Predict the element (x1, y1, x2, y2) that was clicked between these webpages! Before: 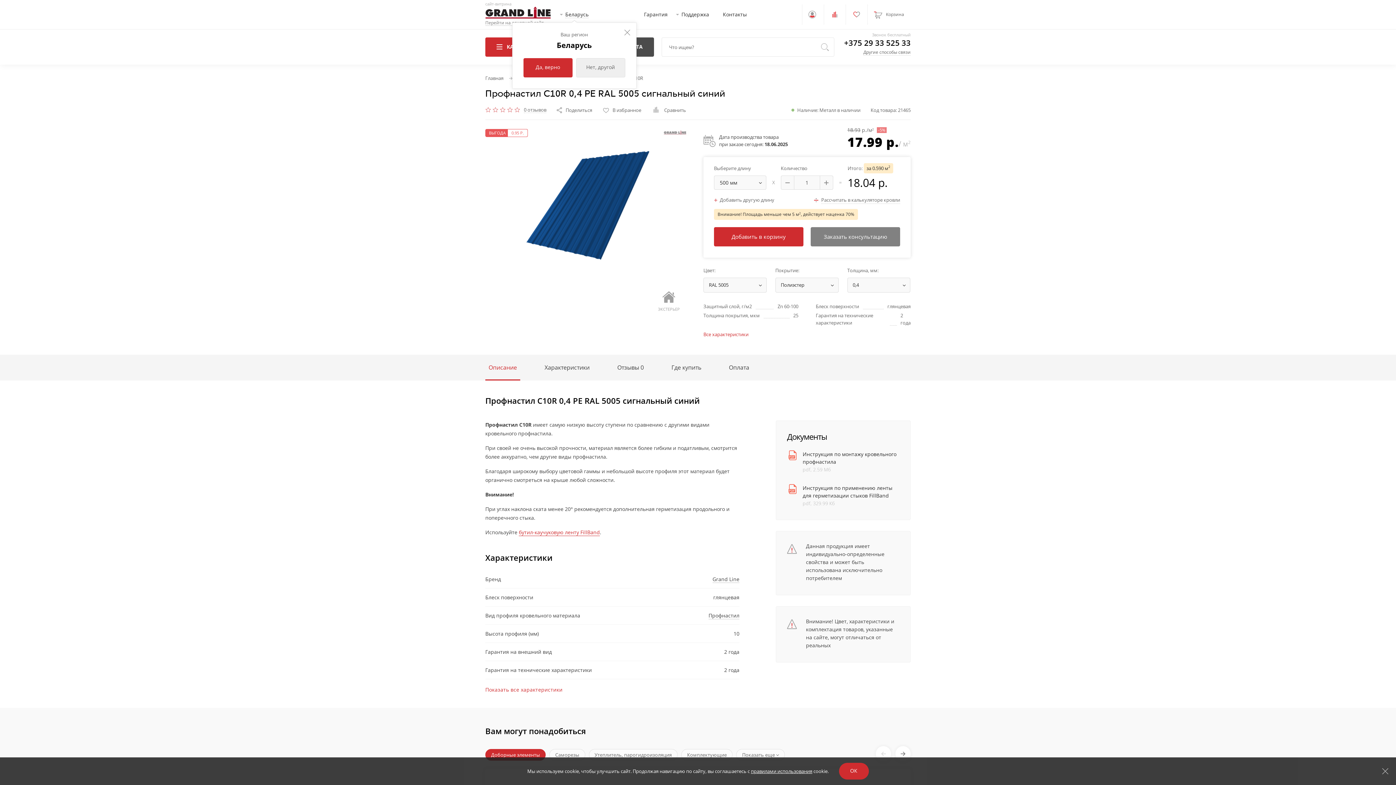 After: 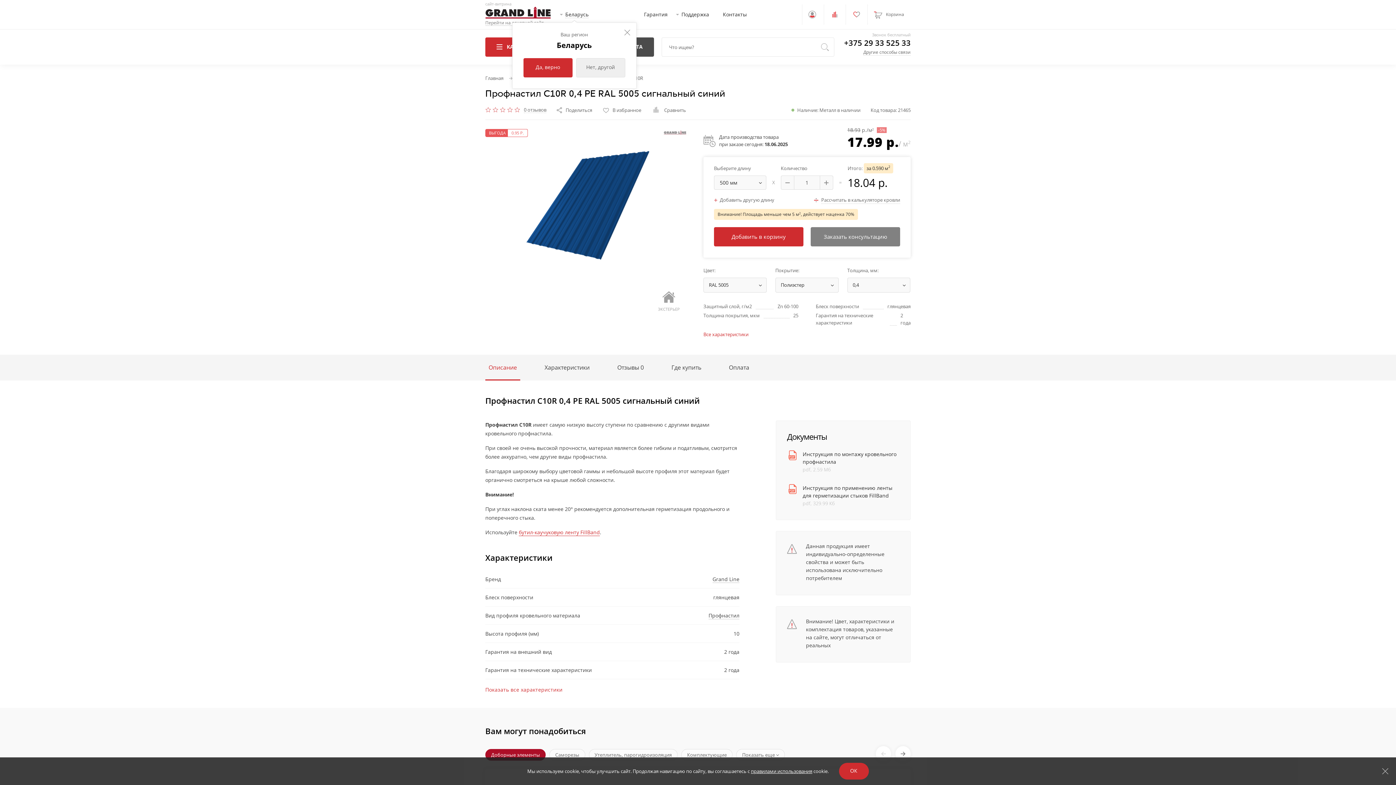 Action: bbox: (485, 749, 545, 761) label: Доборные элементы